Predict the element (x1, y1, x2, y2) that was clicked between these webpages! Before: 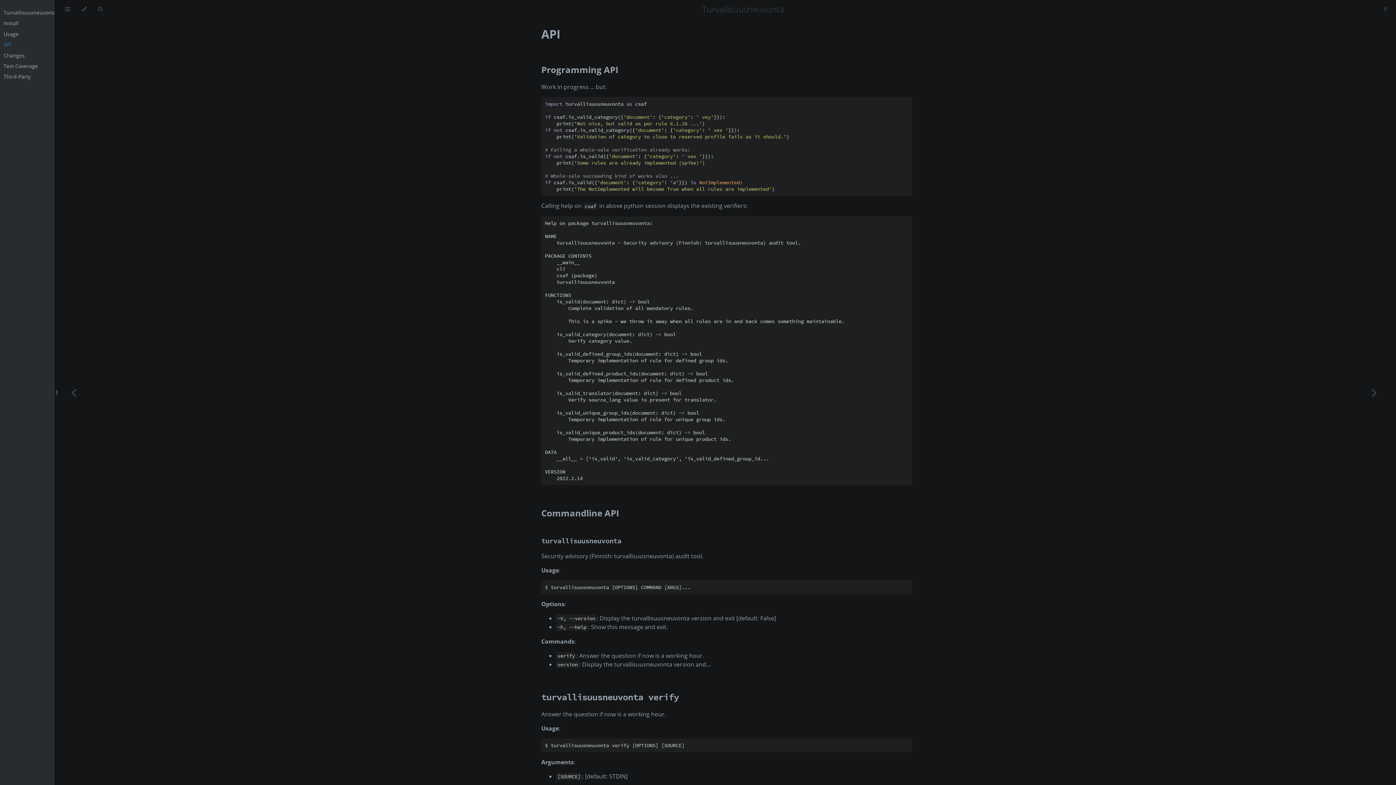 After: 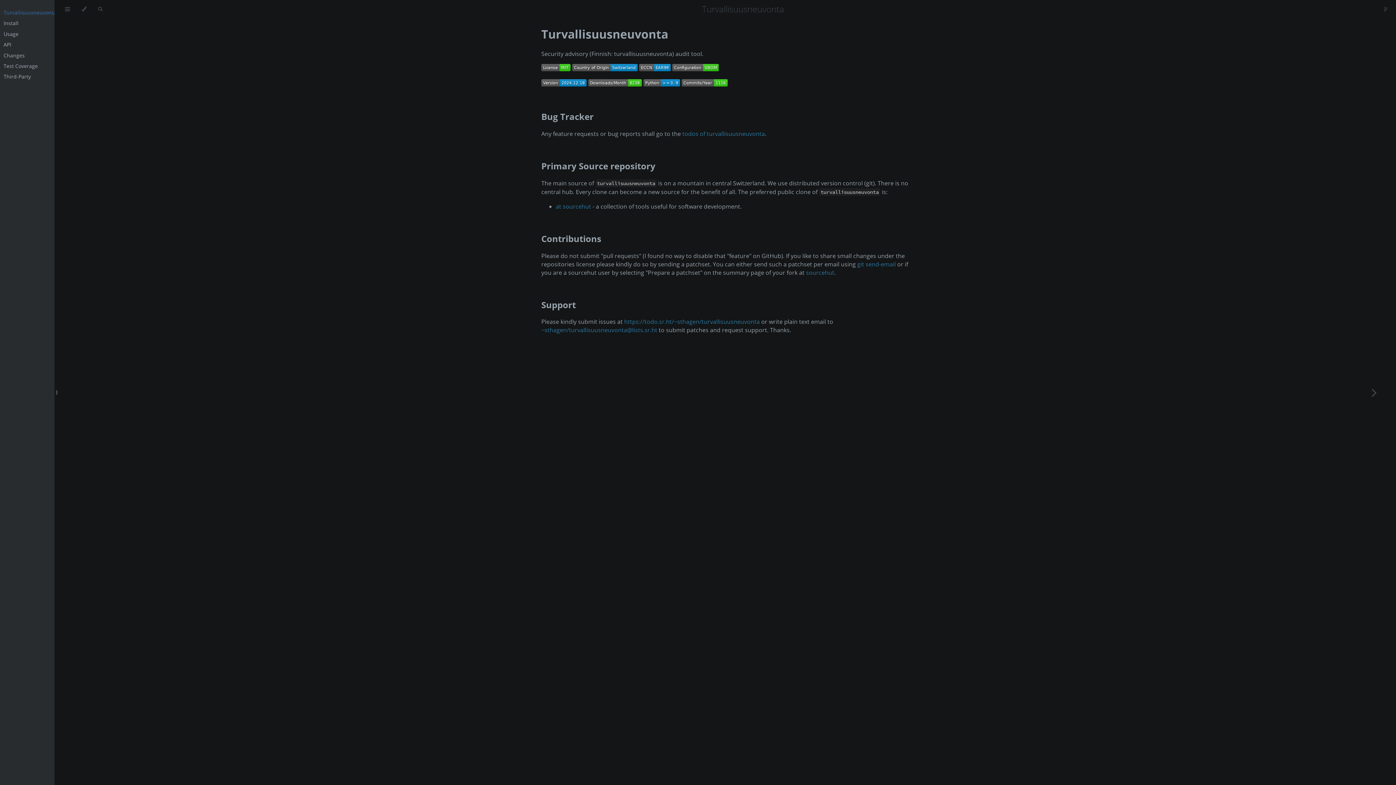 Action: bbox: (3, 8, 56, 16) label: Turvallisuusneuvonta